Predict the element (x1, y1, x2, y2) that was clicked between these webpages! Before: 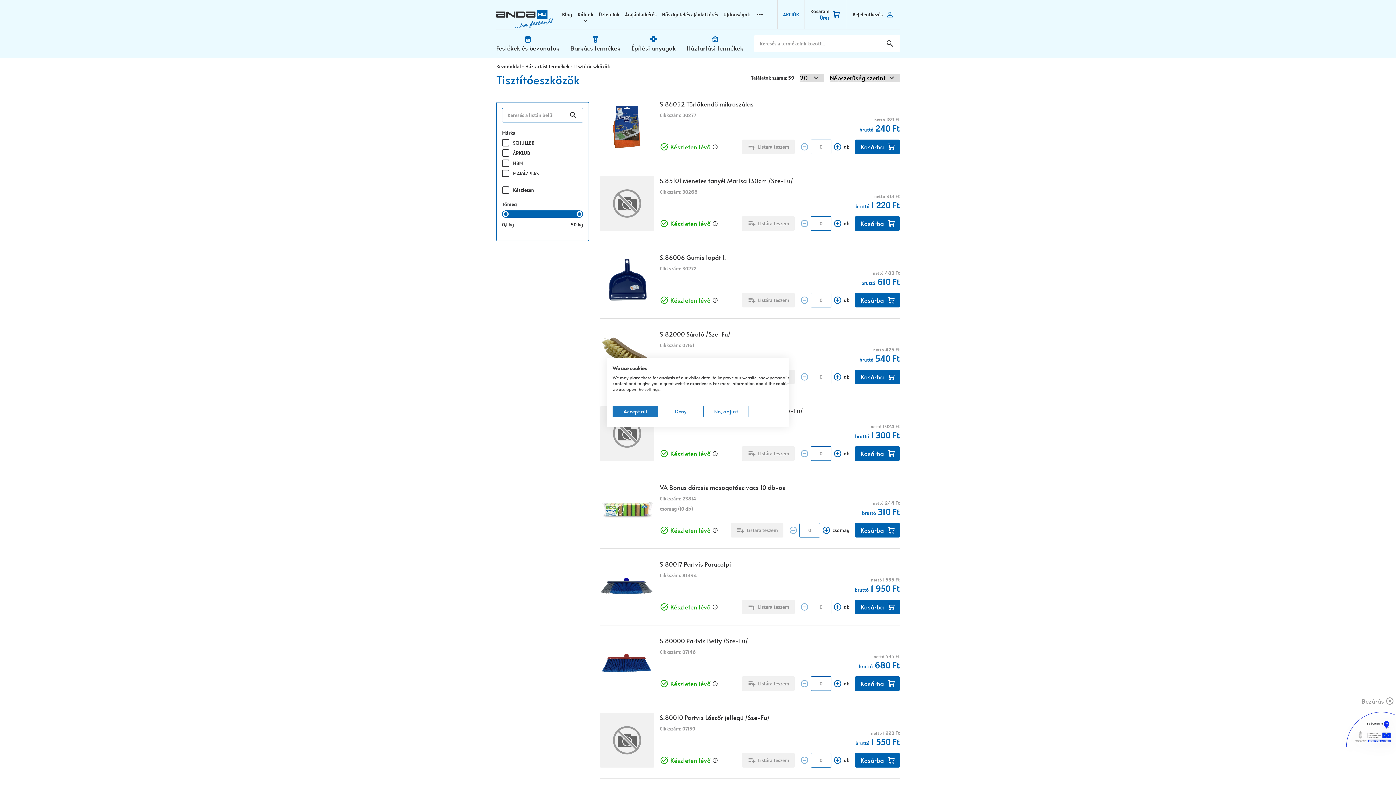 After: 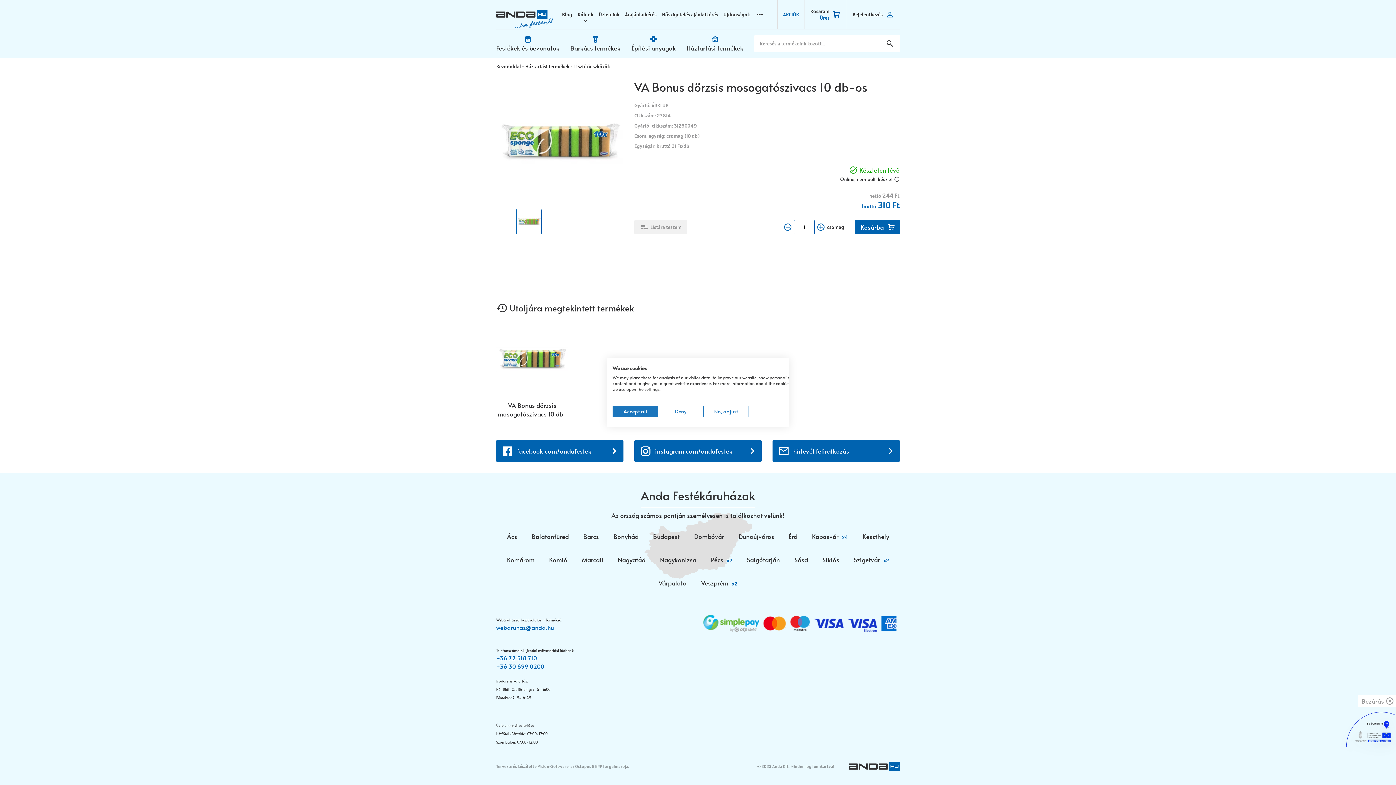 Action: bbox: (600, 483, 654, 537)